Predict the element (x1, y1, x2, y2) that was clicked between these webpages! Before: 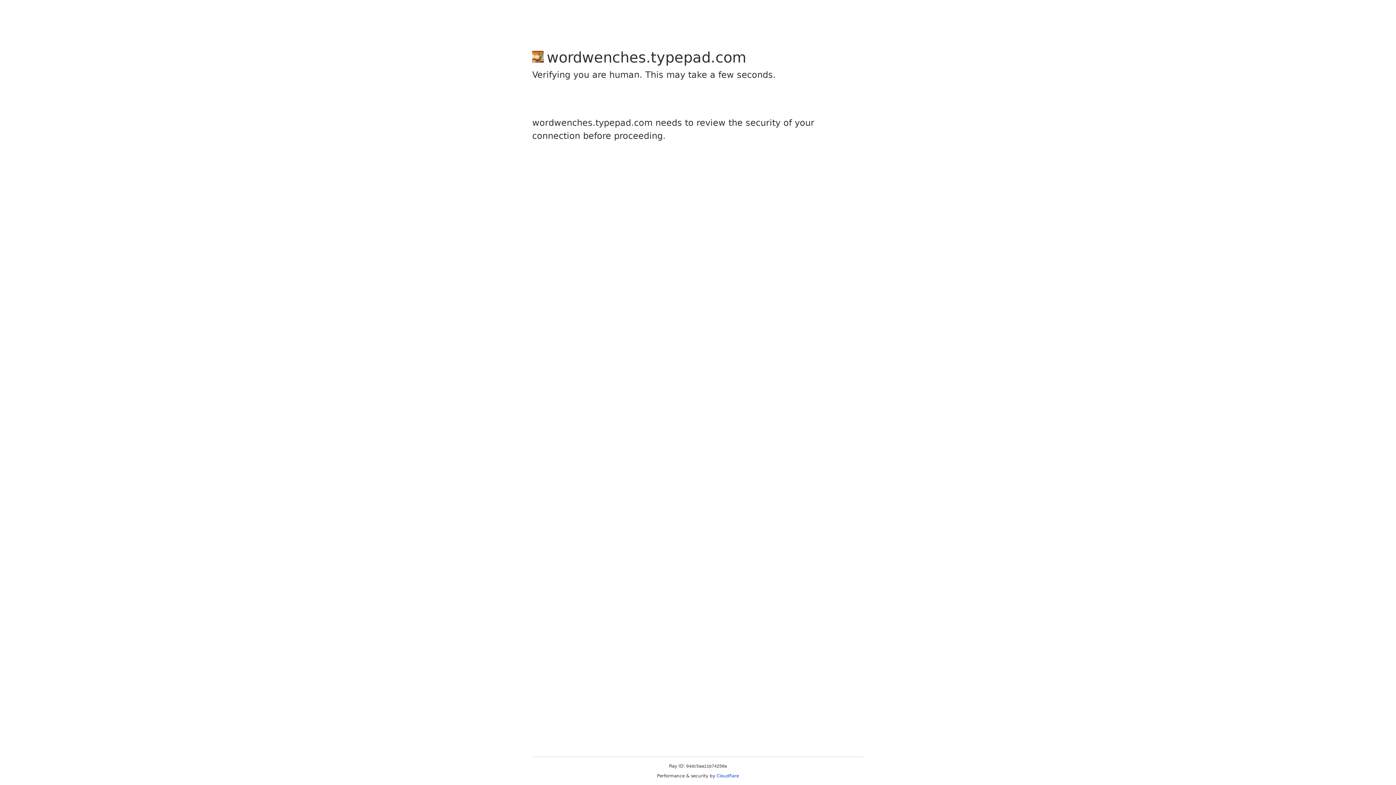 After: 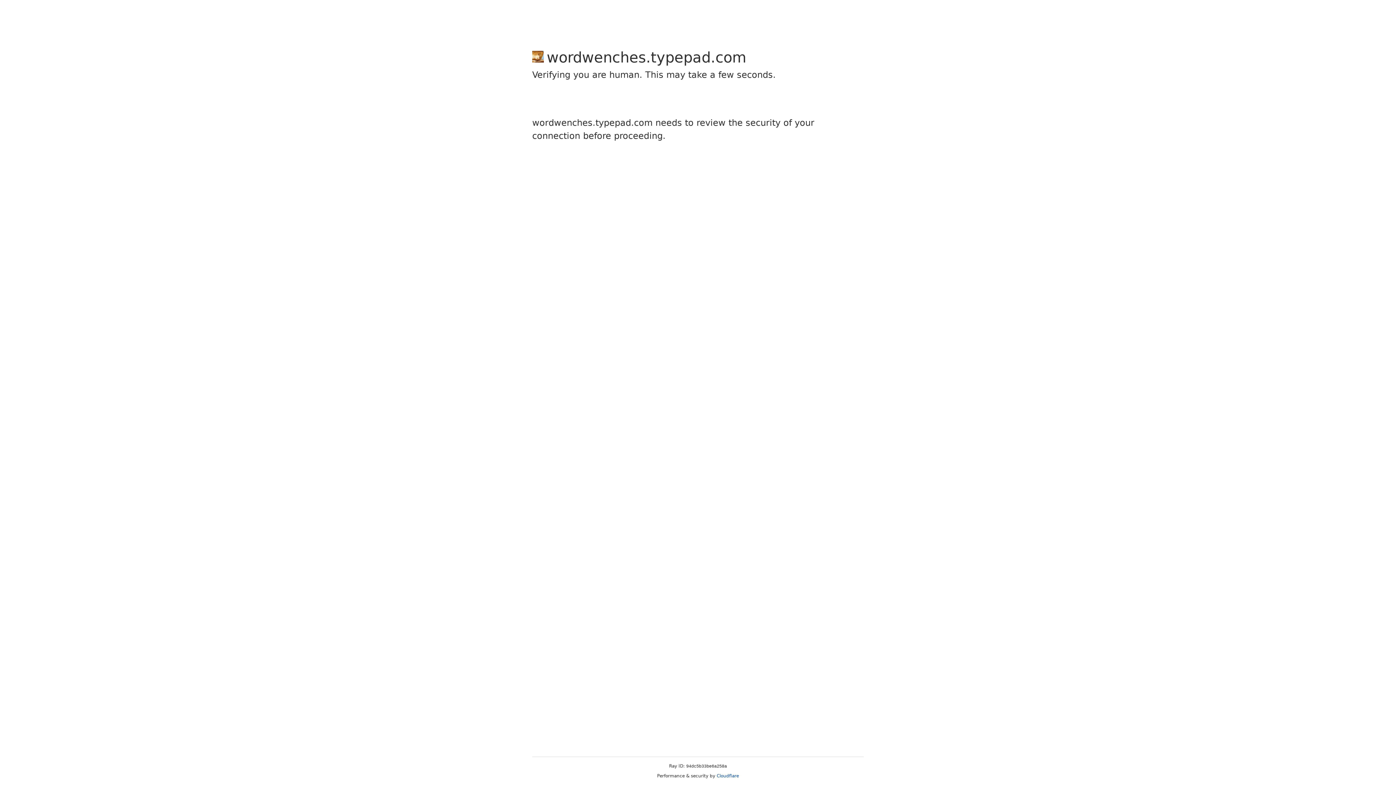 Action: label: Cloudflare bbox: (716, 773, 739, 778)